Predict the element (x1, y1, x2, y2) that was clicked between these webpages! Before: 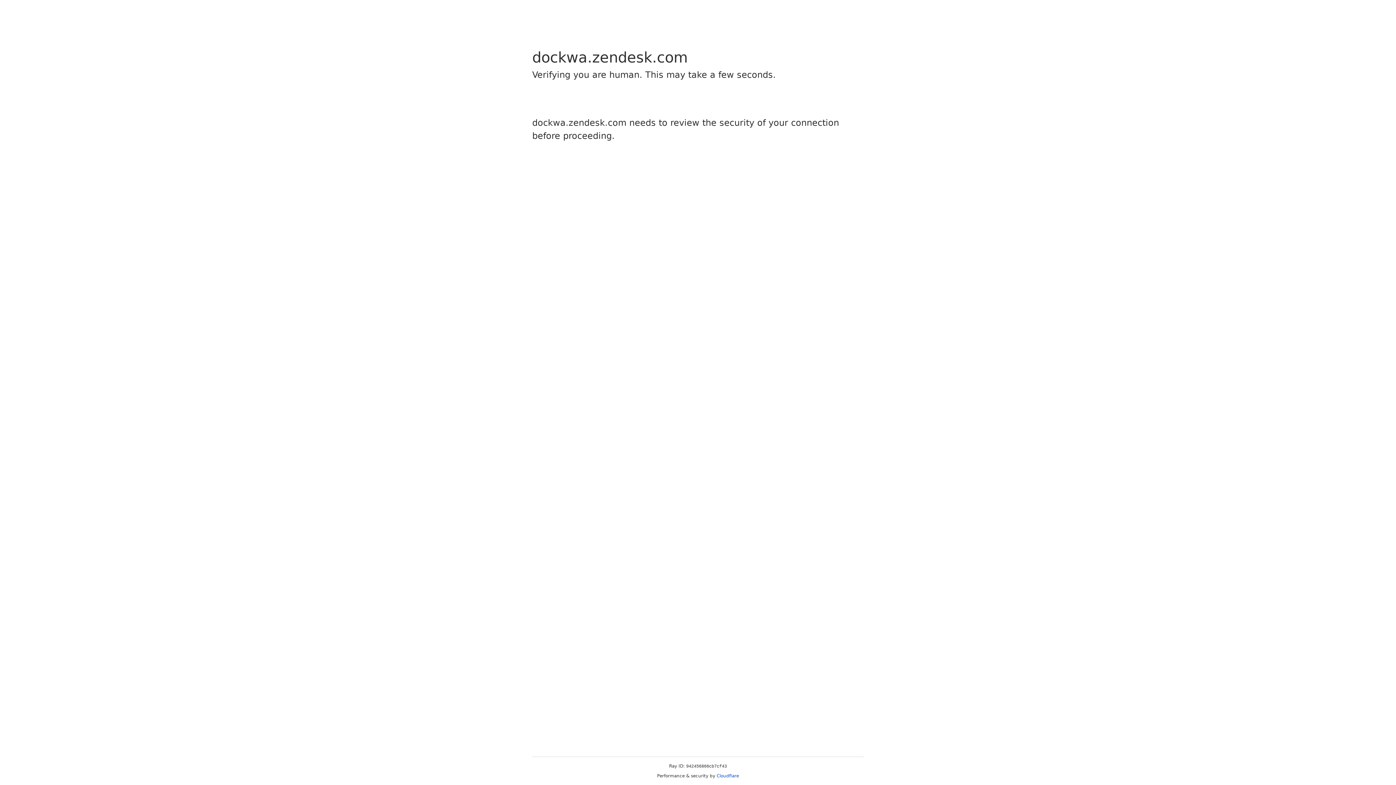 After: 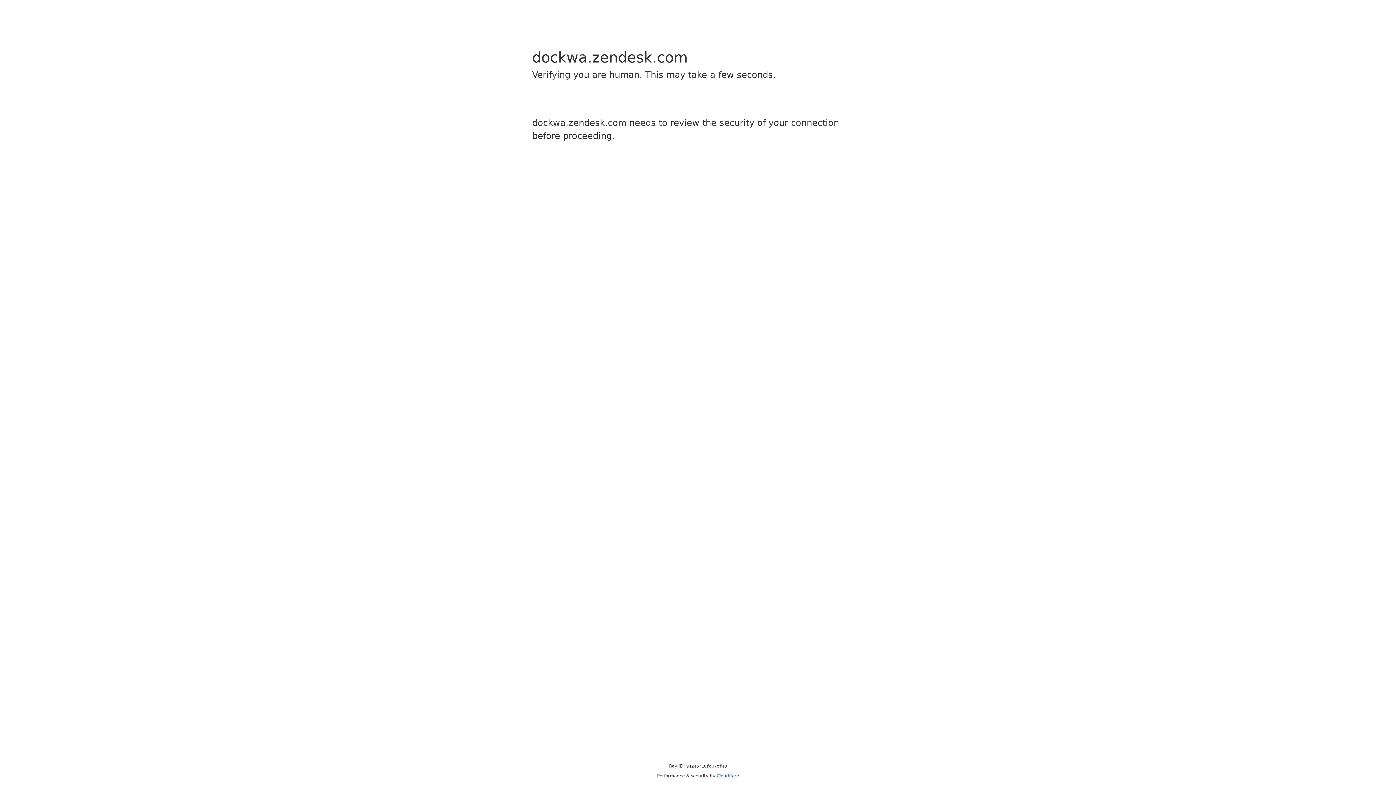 Action: label: Cloudflare bbox: (716, 773, 739, 778)